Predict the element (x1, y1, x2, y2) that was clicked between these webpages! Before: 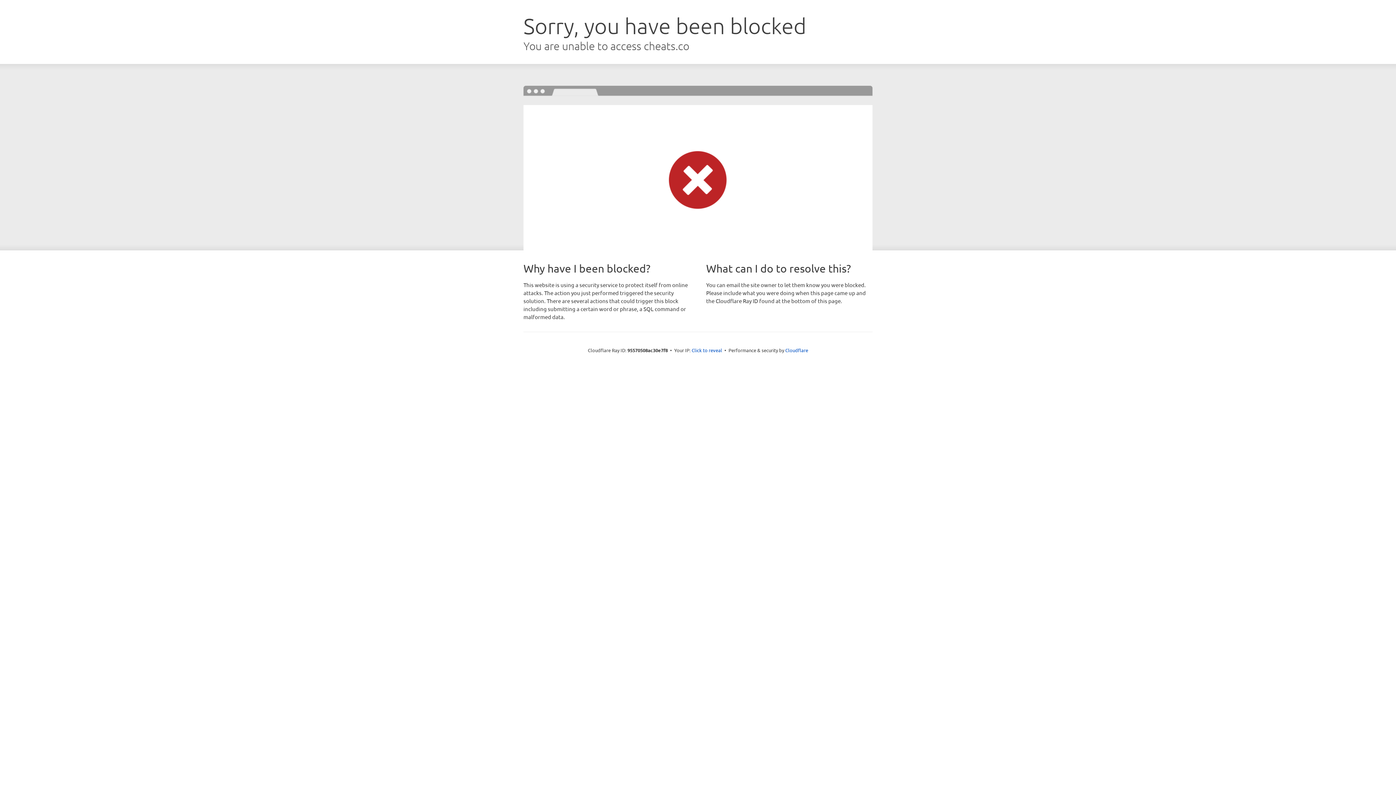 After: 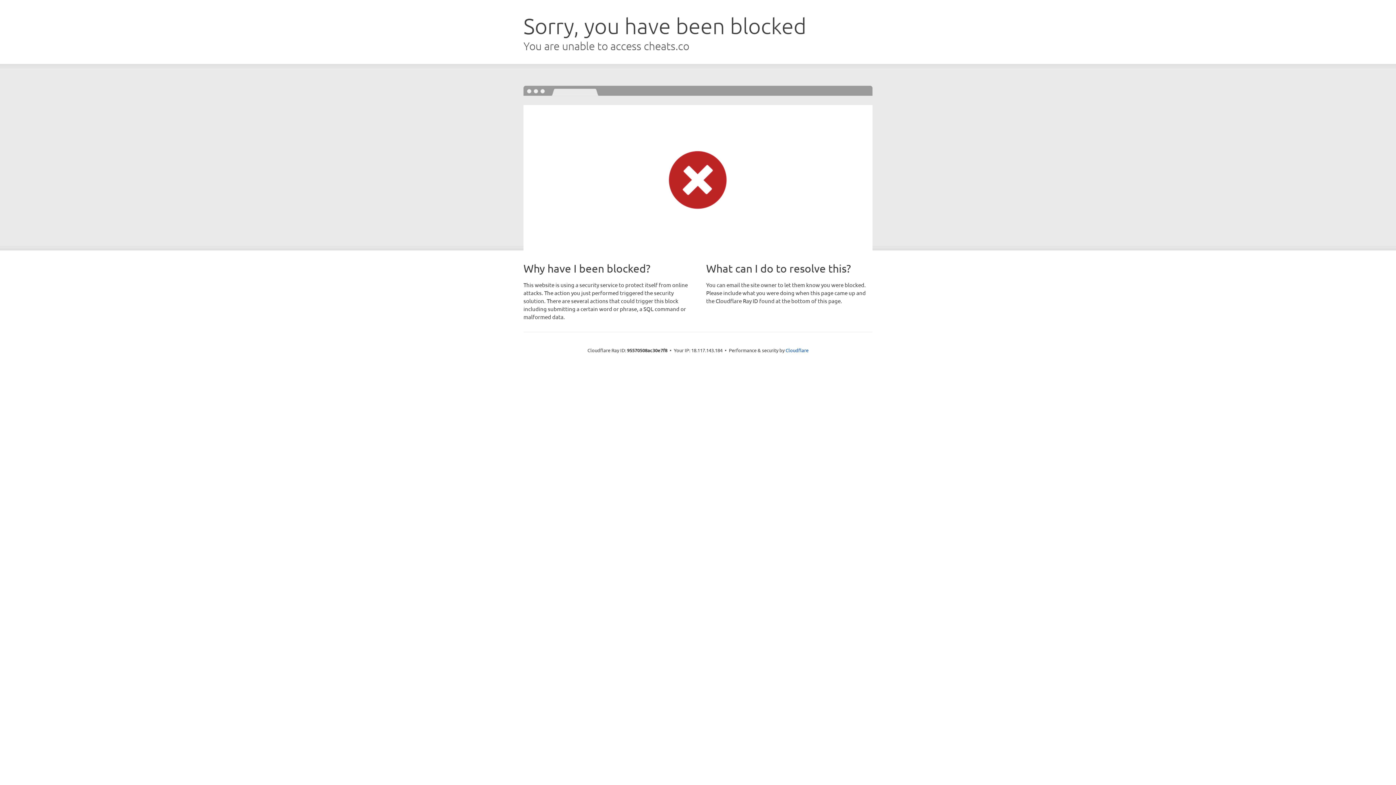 Action: bbox: (691, 346, 722, 353) label: Click to reveal